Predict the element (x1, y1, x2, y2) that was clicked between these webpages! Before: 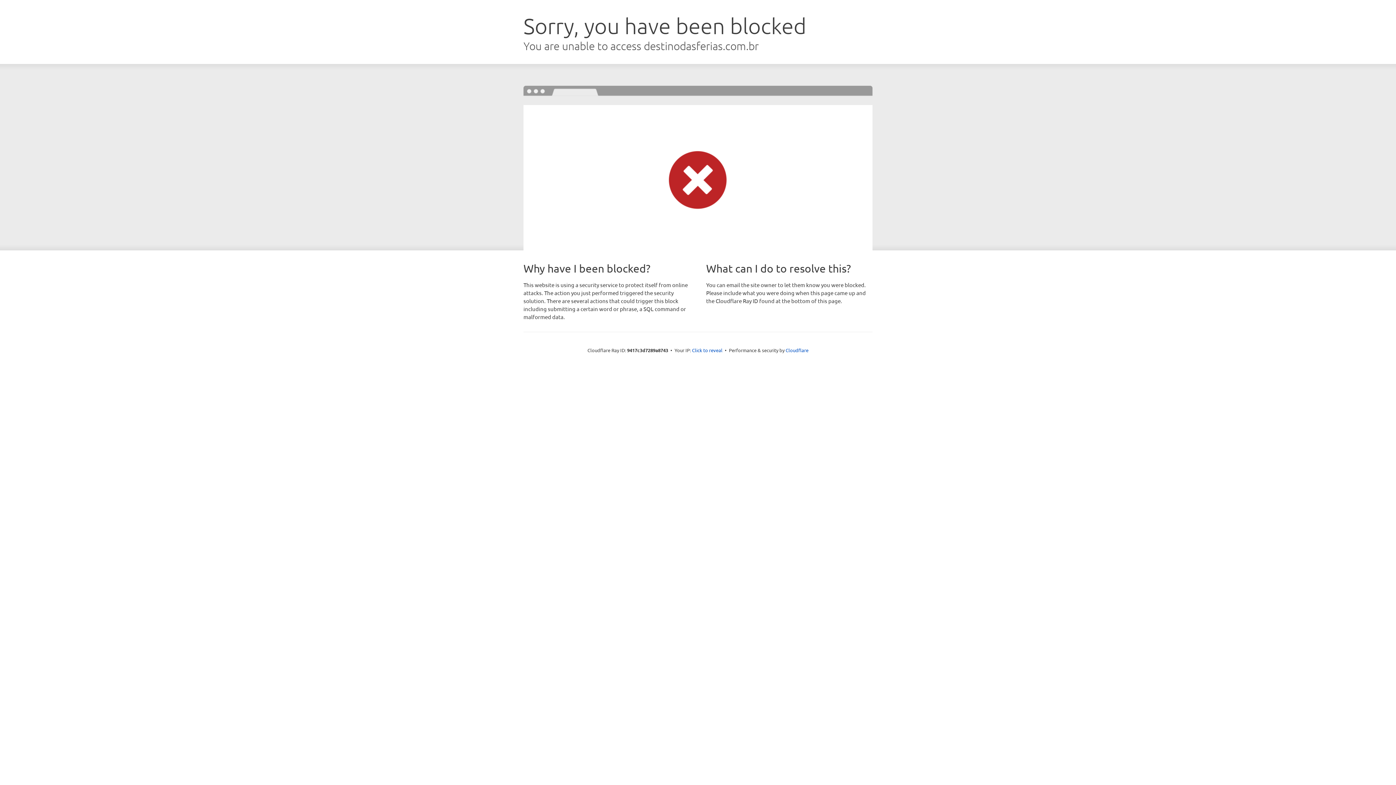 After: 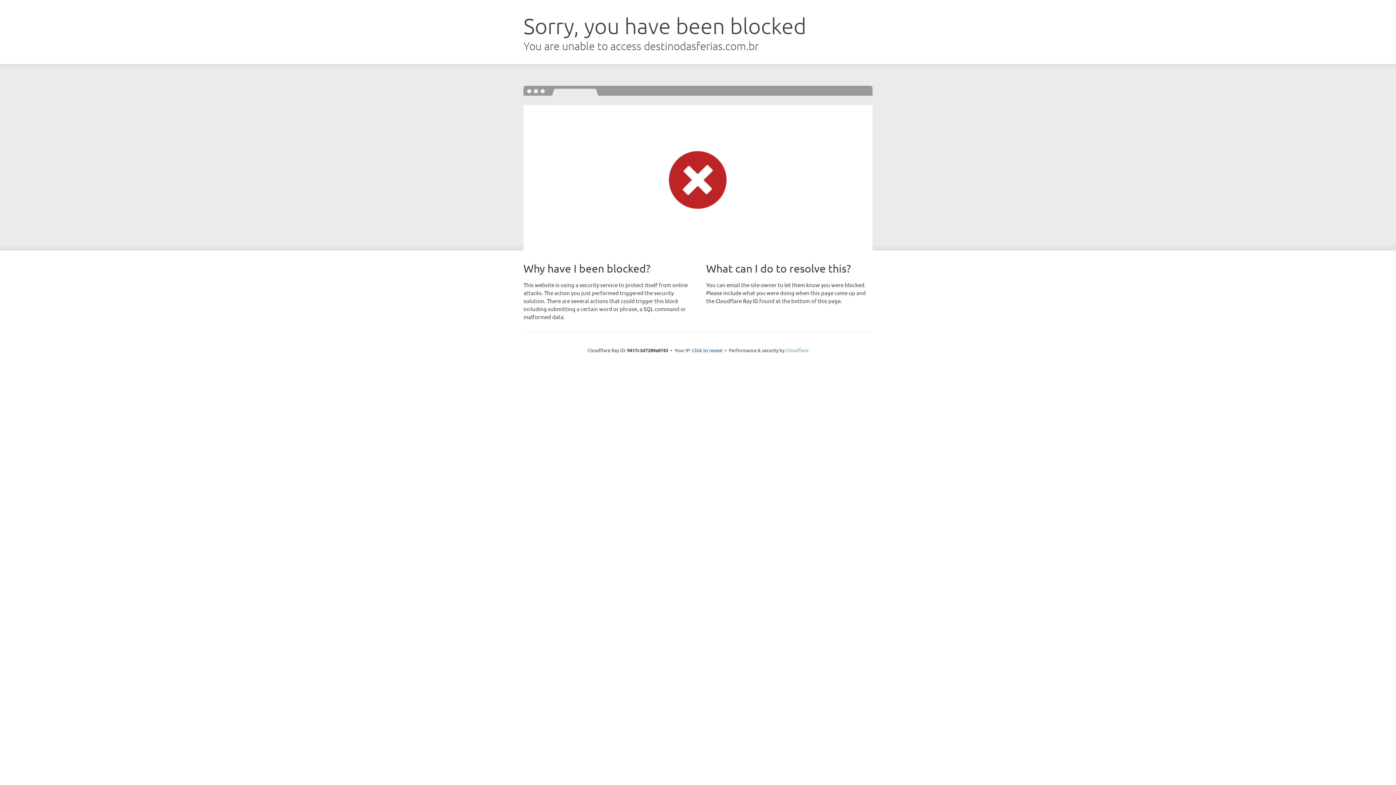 Action: label: Cloudflare bbox: (785, 347, 808, 353)